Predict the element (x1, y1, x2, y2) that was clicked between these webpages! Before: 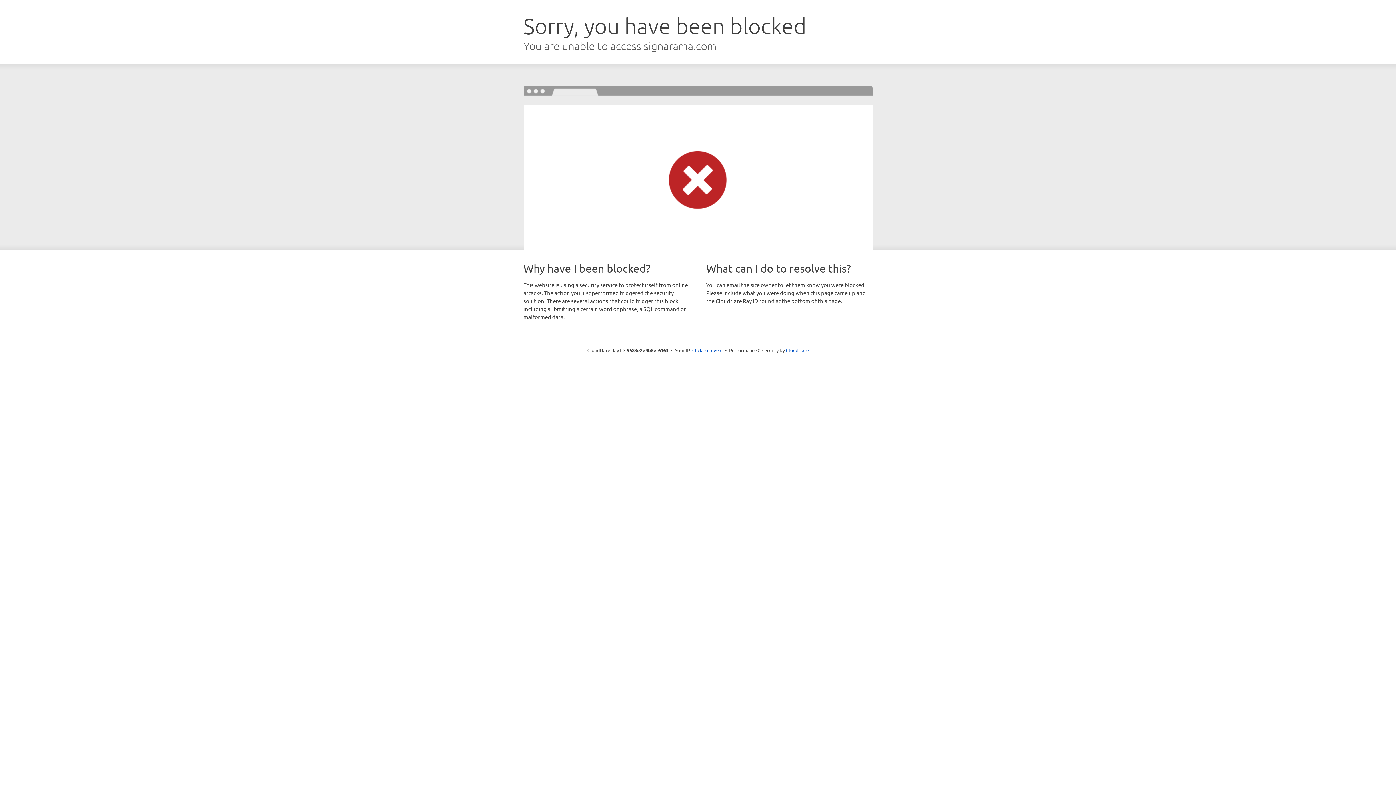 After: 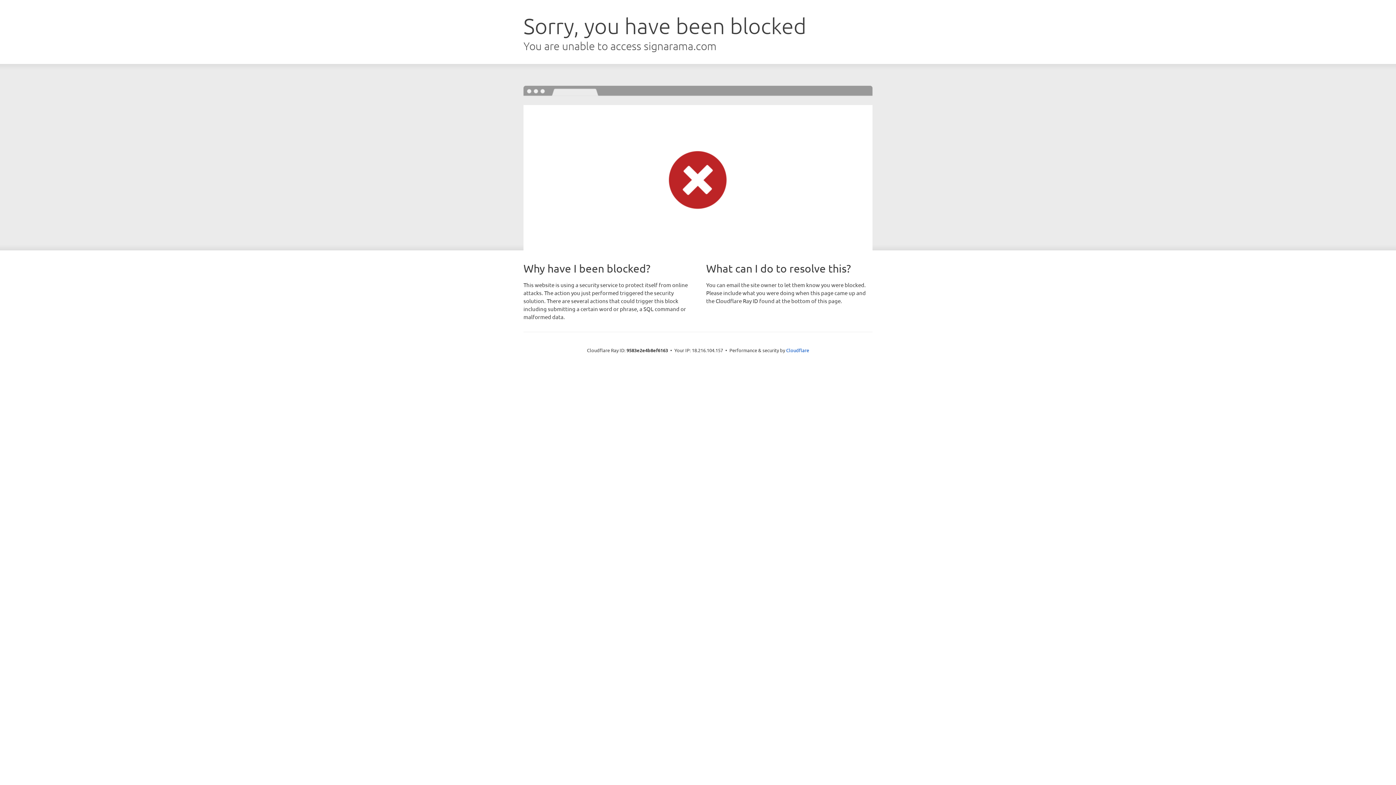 Action: label: Click to reveal bbox: (692, 346, 722, 353)